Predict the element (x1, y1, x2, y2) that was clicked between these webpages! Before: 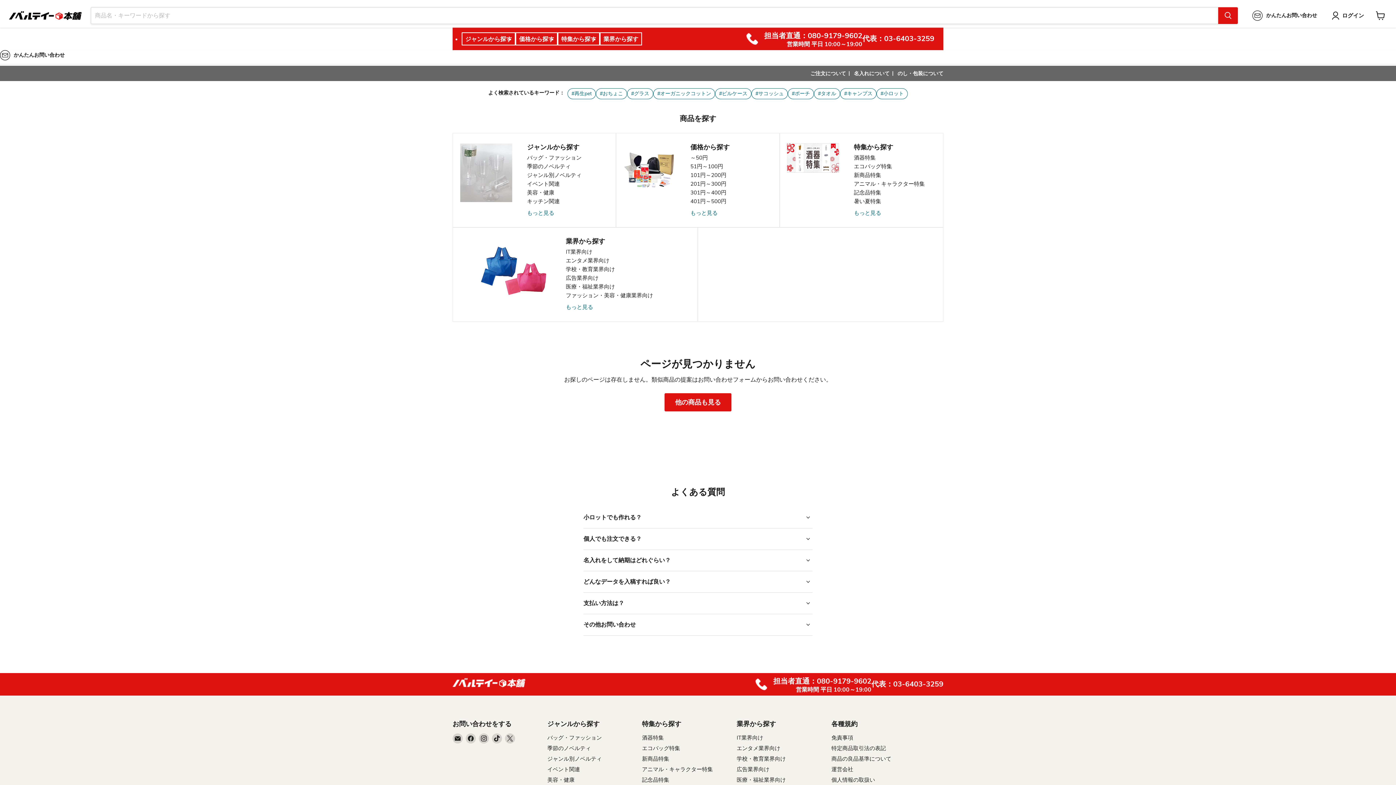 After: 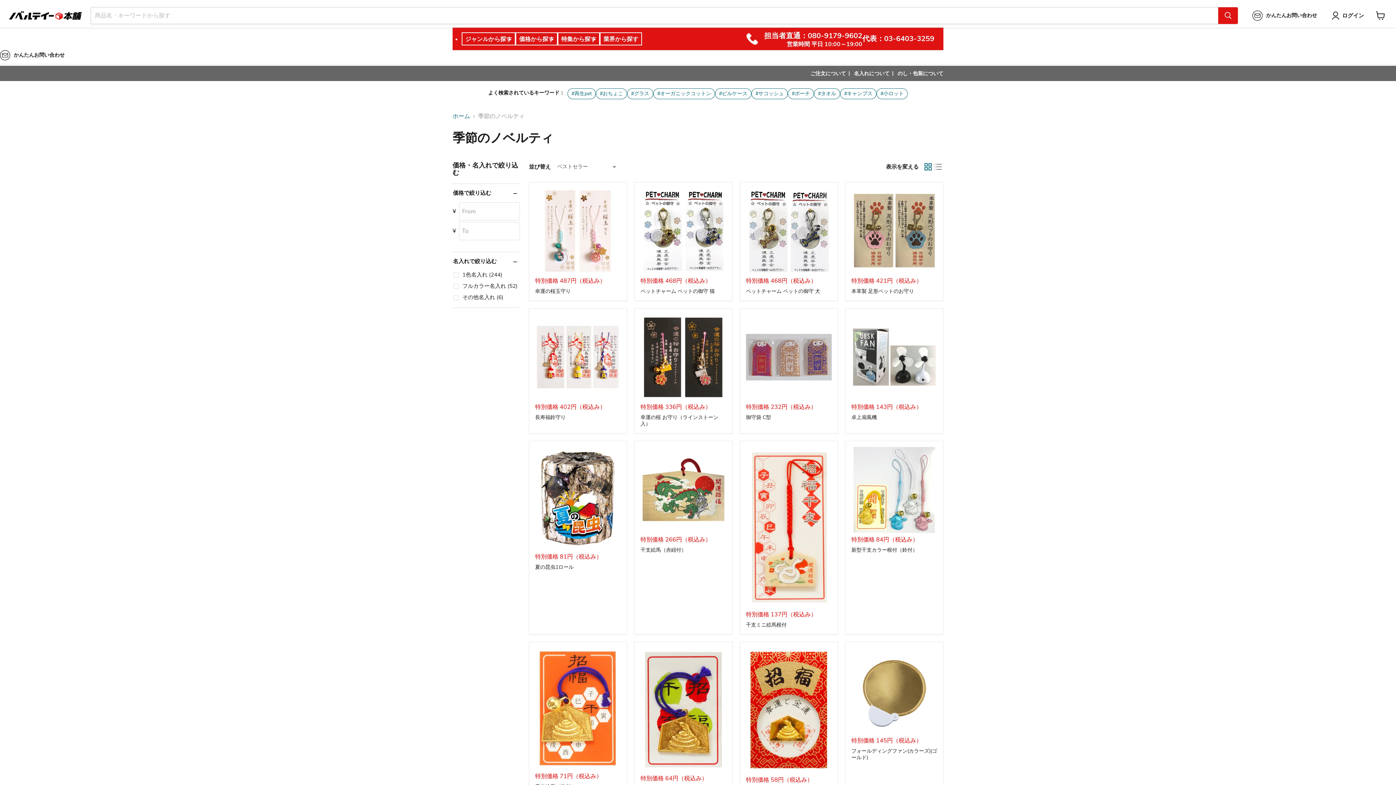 Action: bbox: (527, 162, 570, 170) label: 季節のノベルティ